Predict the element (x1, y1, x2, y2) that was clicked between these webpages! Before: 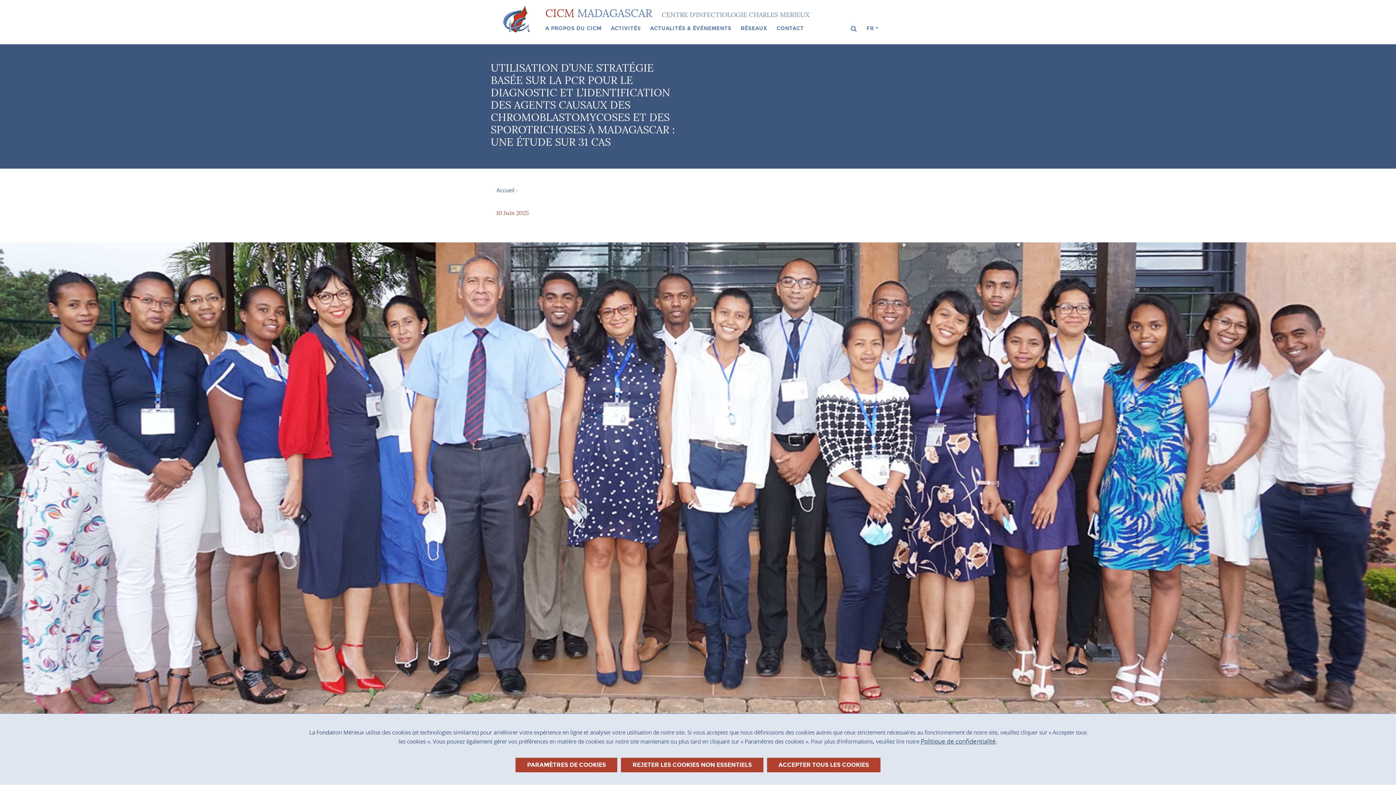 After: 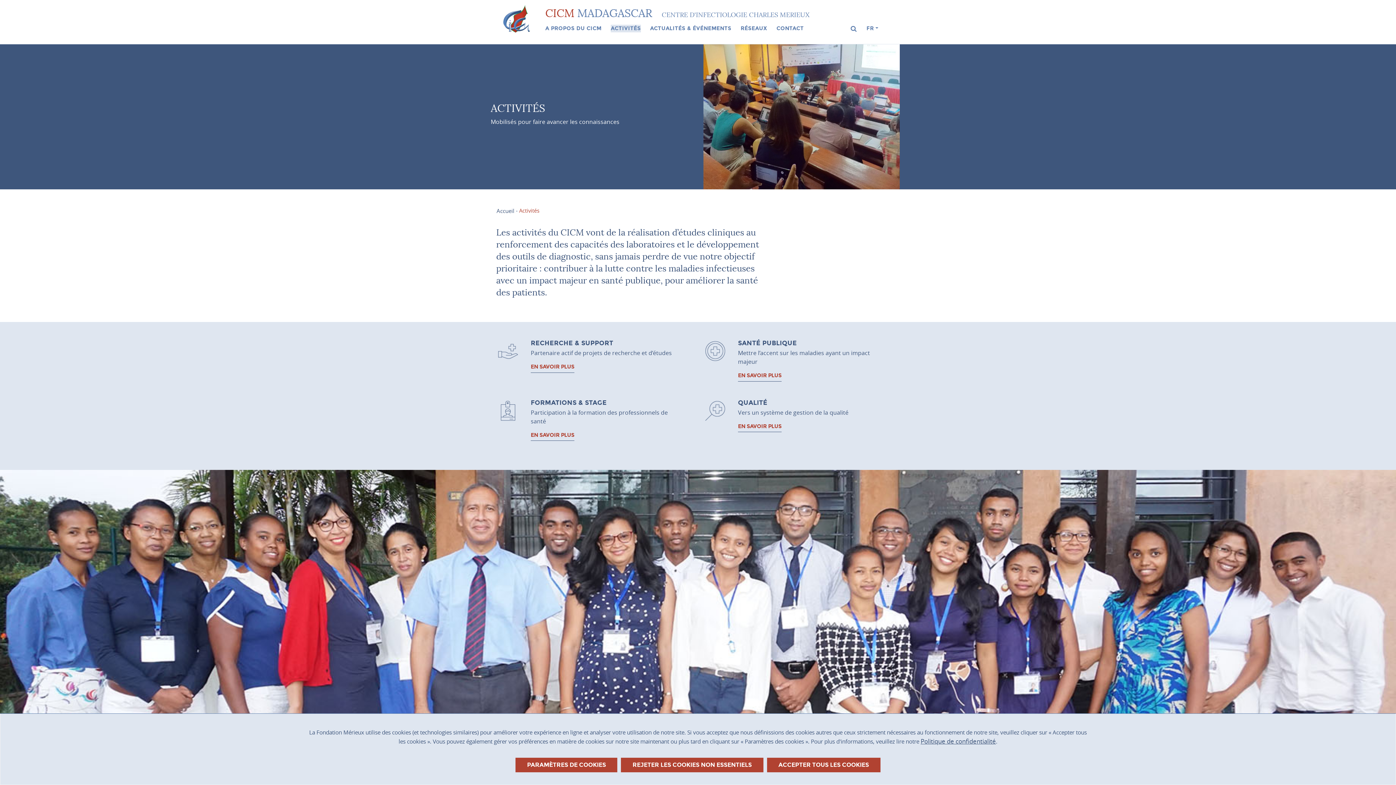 Action: label: ACTIVITÉS bbox: (610, 24, 640, 32)